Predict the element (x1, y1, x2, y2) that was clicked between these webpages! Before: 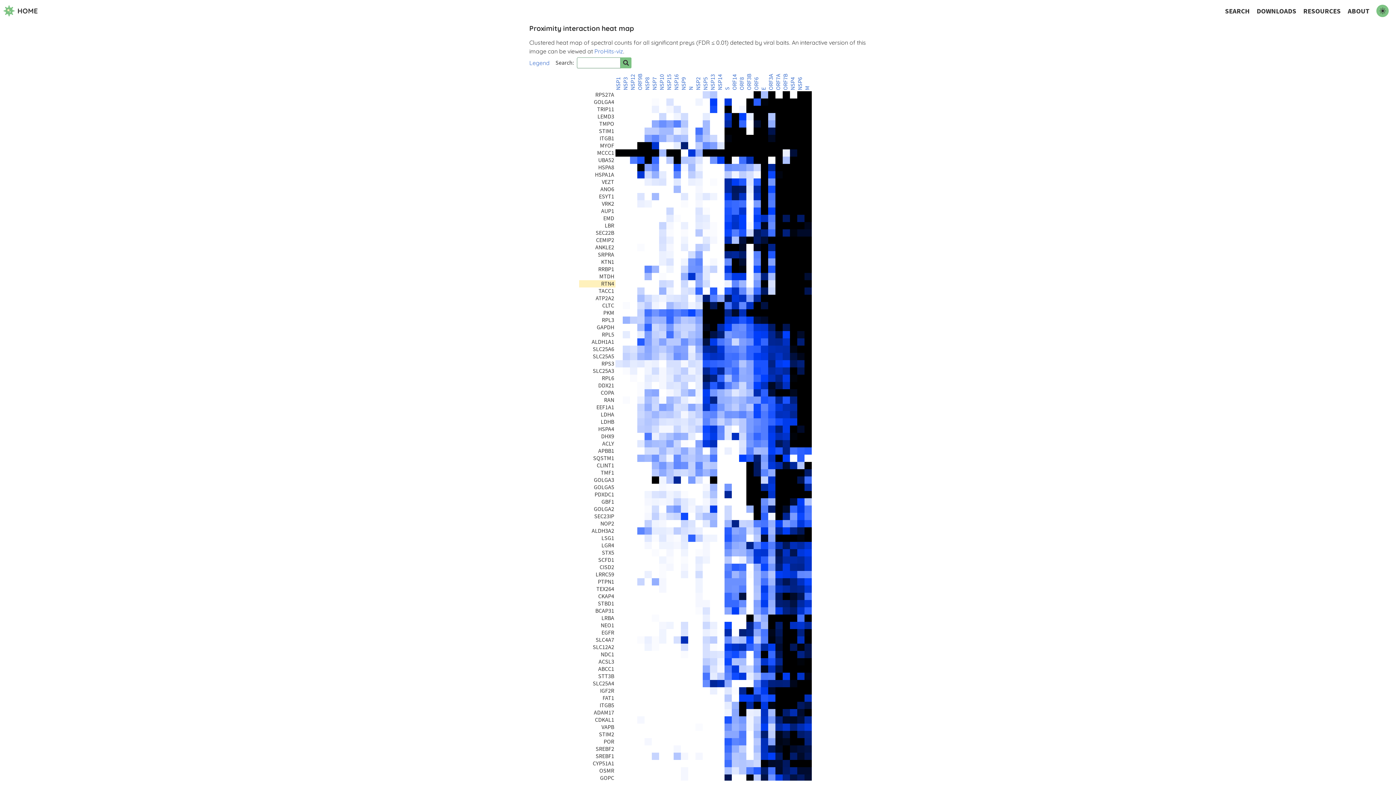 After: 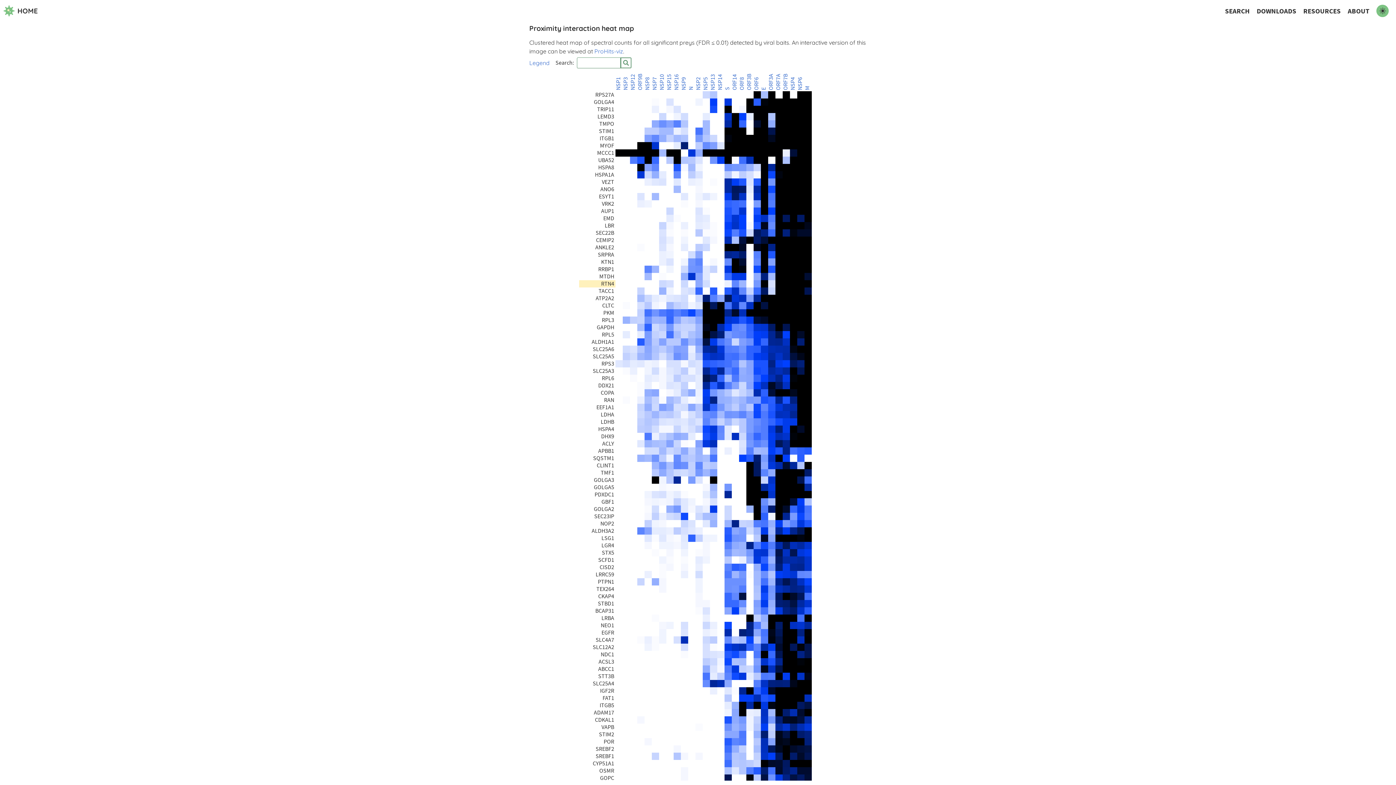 Action: label: Search for prey bbox: (620, 57, 631, 68)